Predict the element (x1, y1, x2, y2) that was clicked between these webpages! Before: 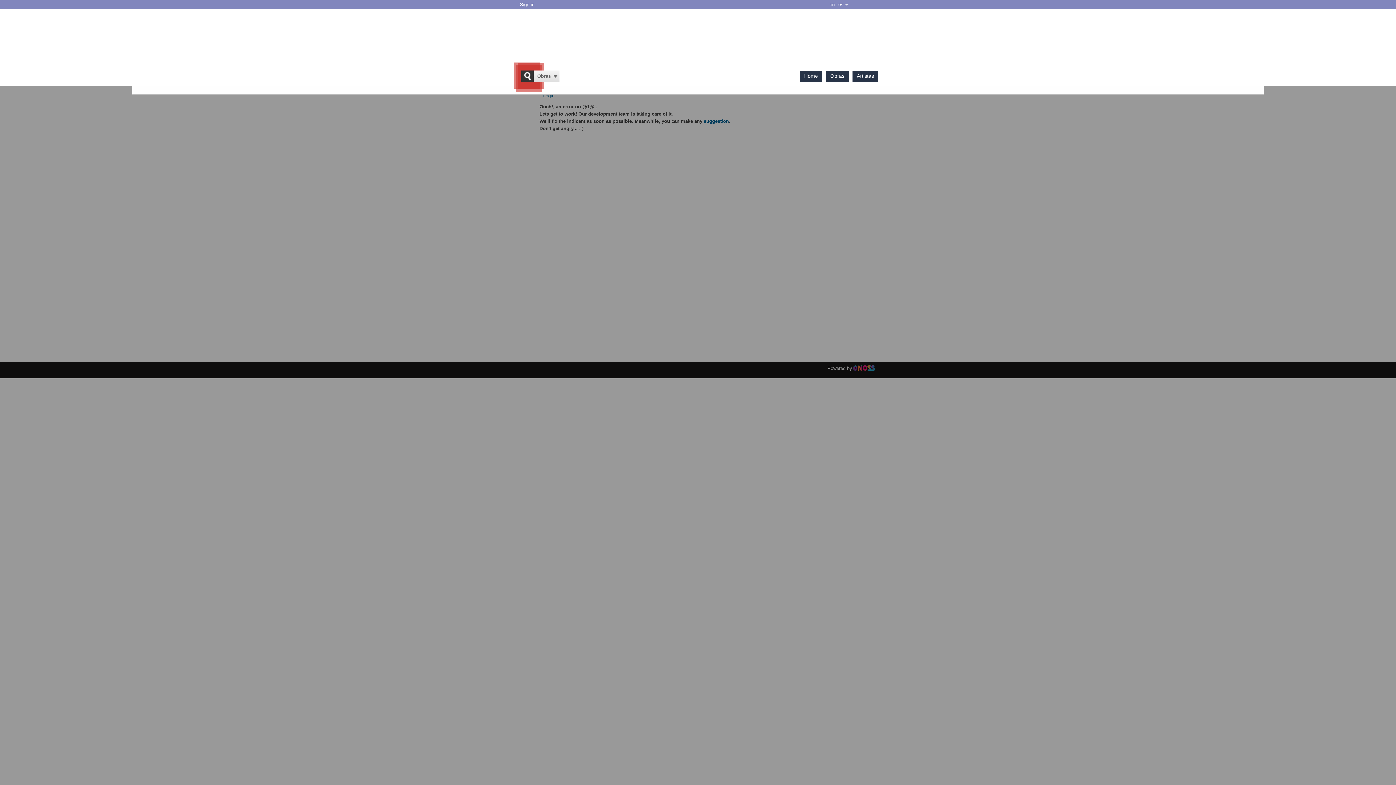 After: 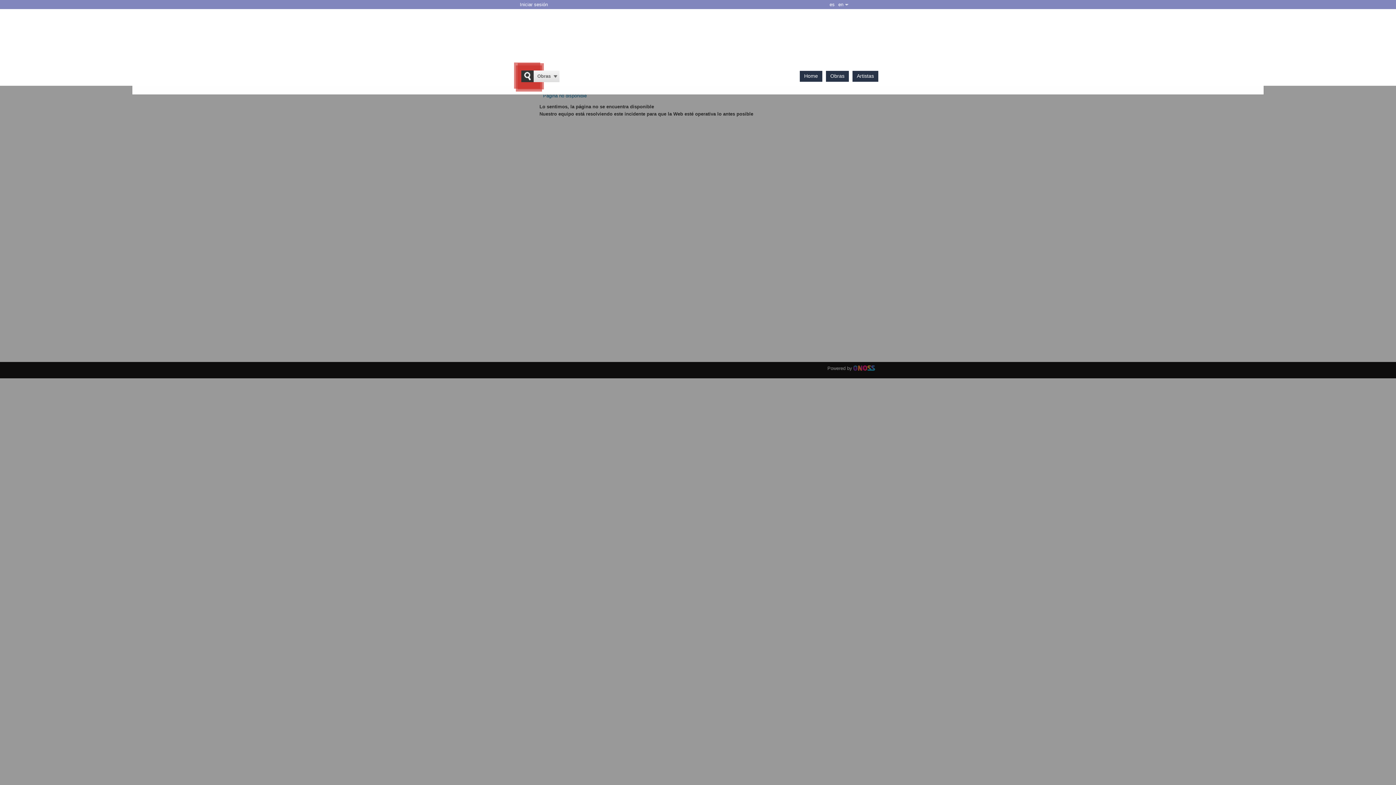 Action: bbox: (836, 0, 845, 9) label: es